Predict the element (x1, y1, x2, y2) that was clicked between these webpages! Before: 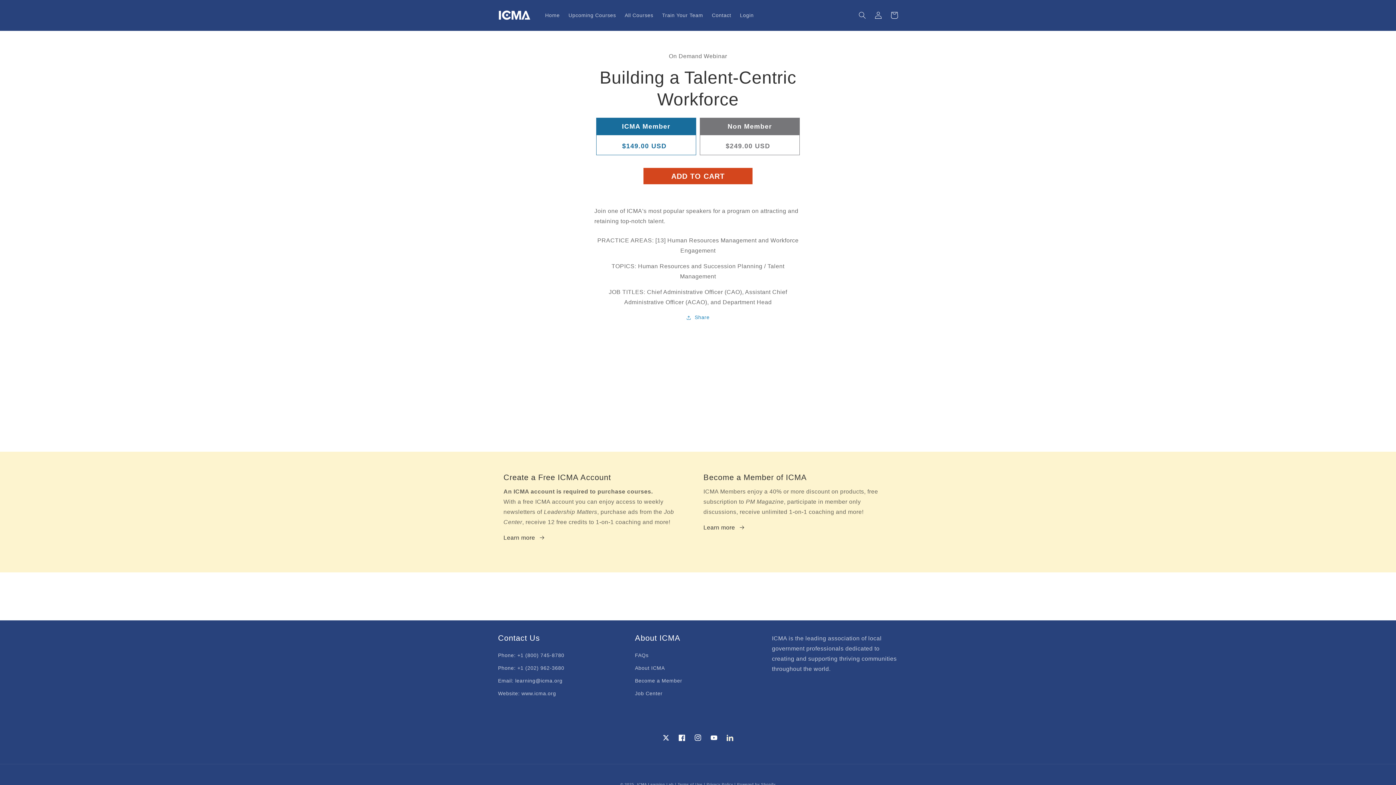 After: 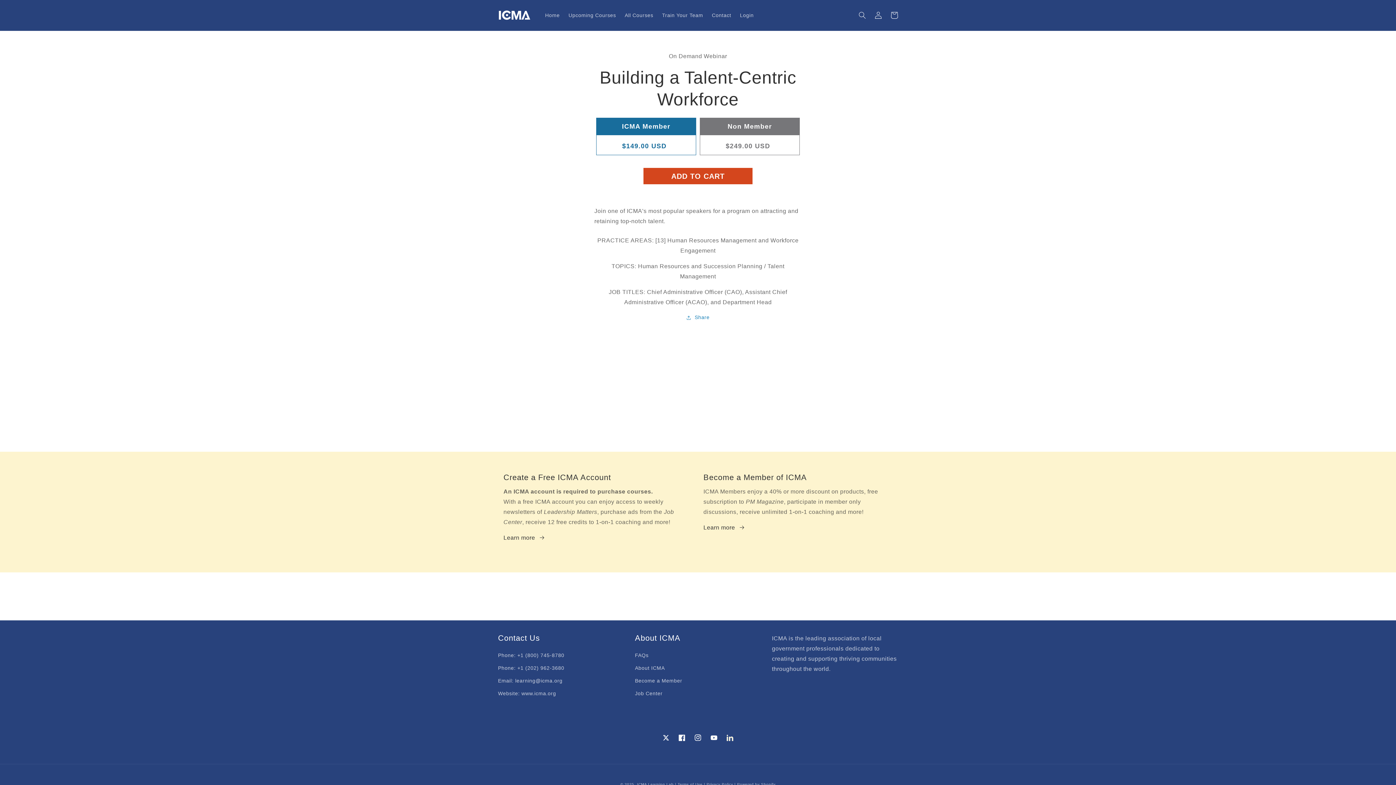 Action: bbox: (643, 168, 752, 184) label: ADD TO CART